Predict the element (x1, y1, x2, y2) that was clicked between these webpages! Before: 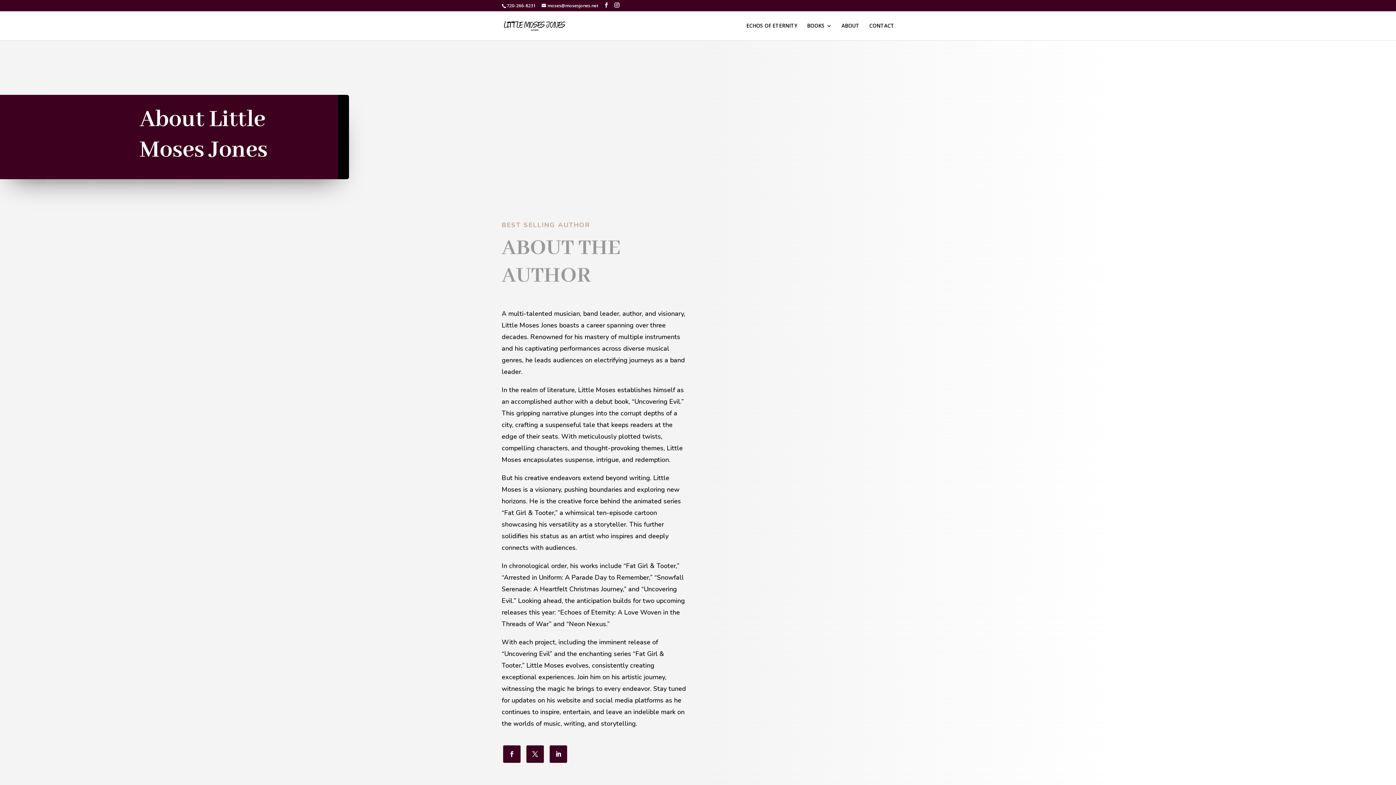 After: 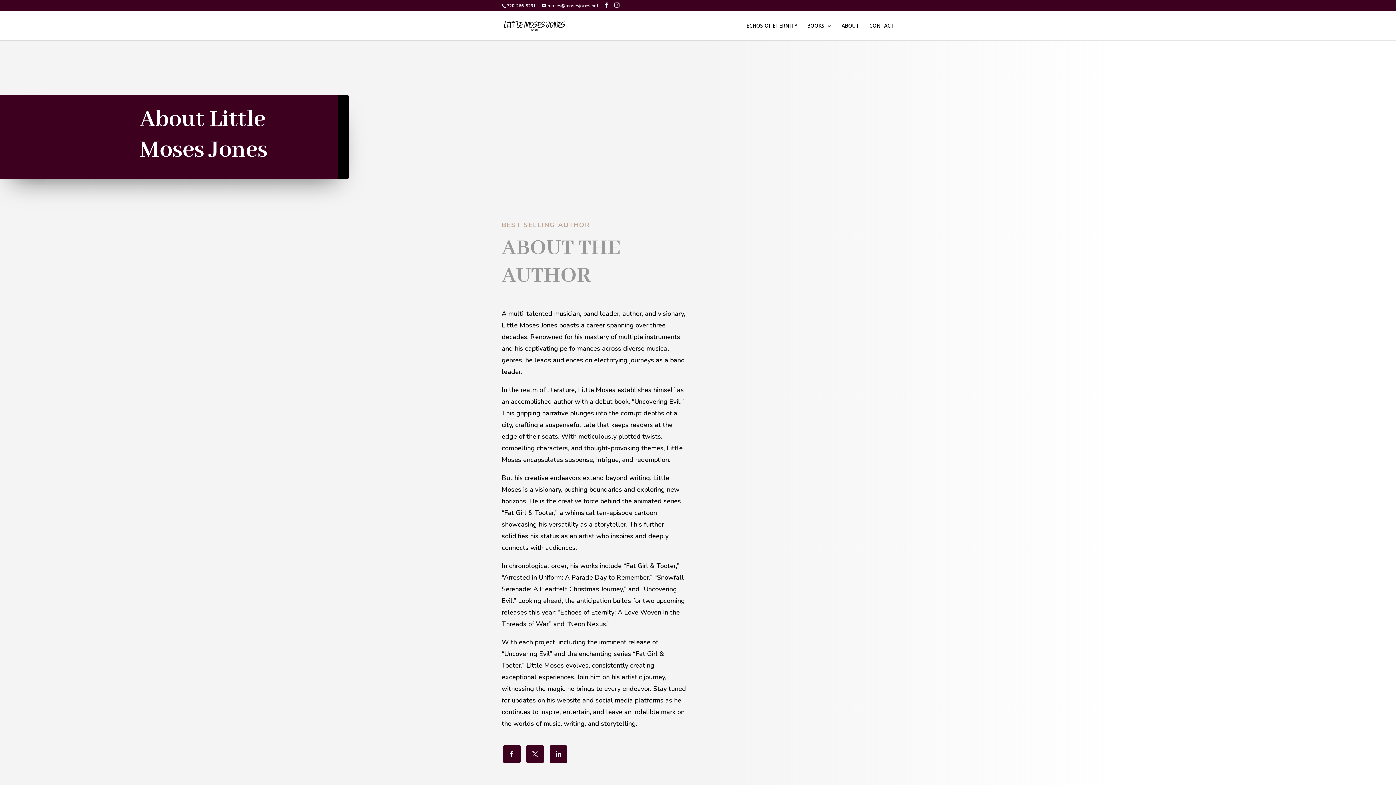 Action: bbox: (526, 745, 544, 763)